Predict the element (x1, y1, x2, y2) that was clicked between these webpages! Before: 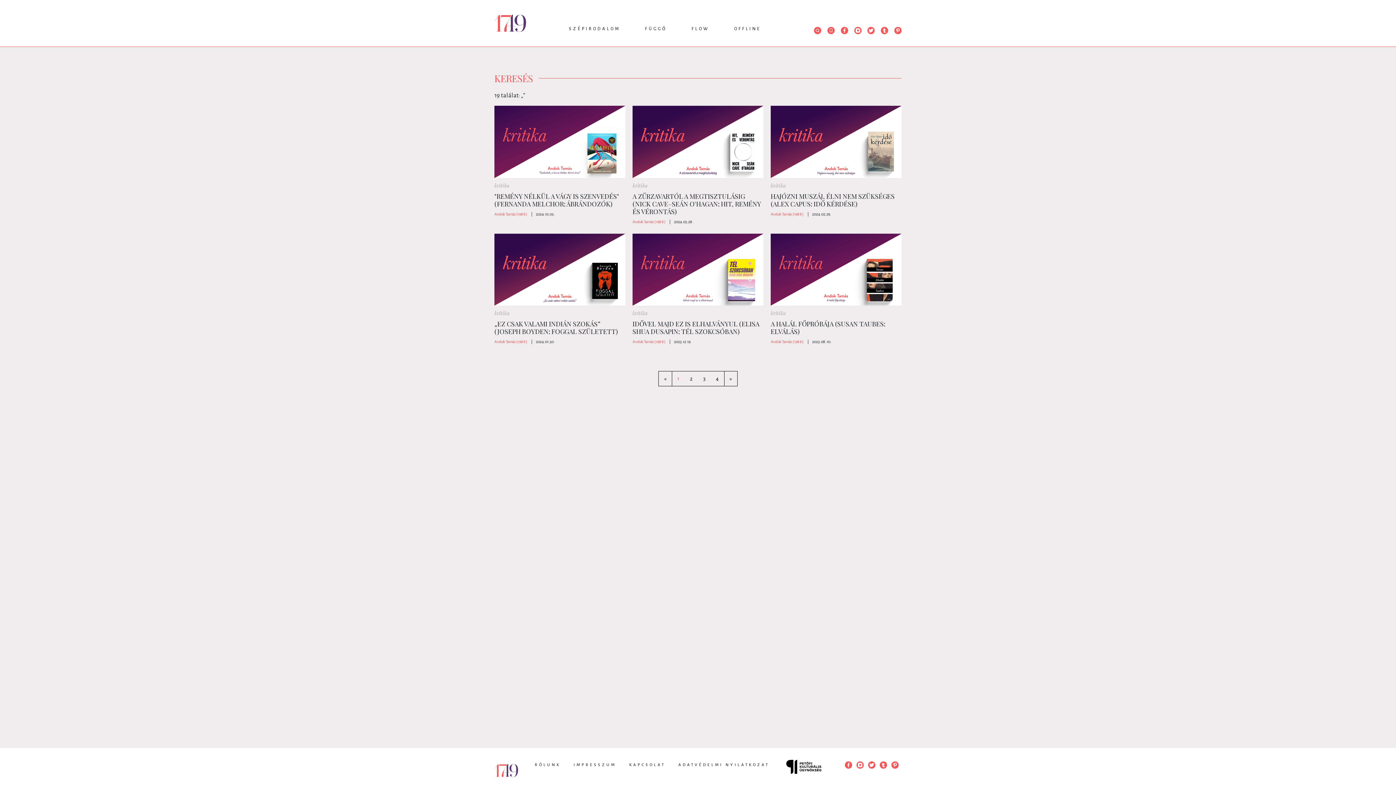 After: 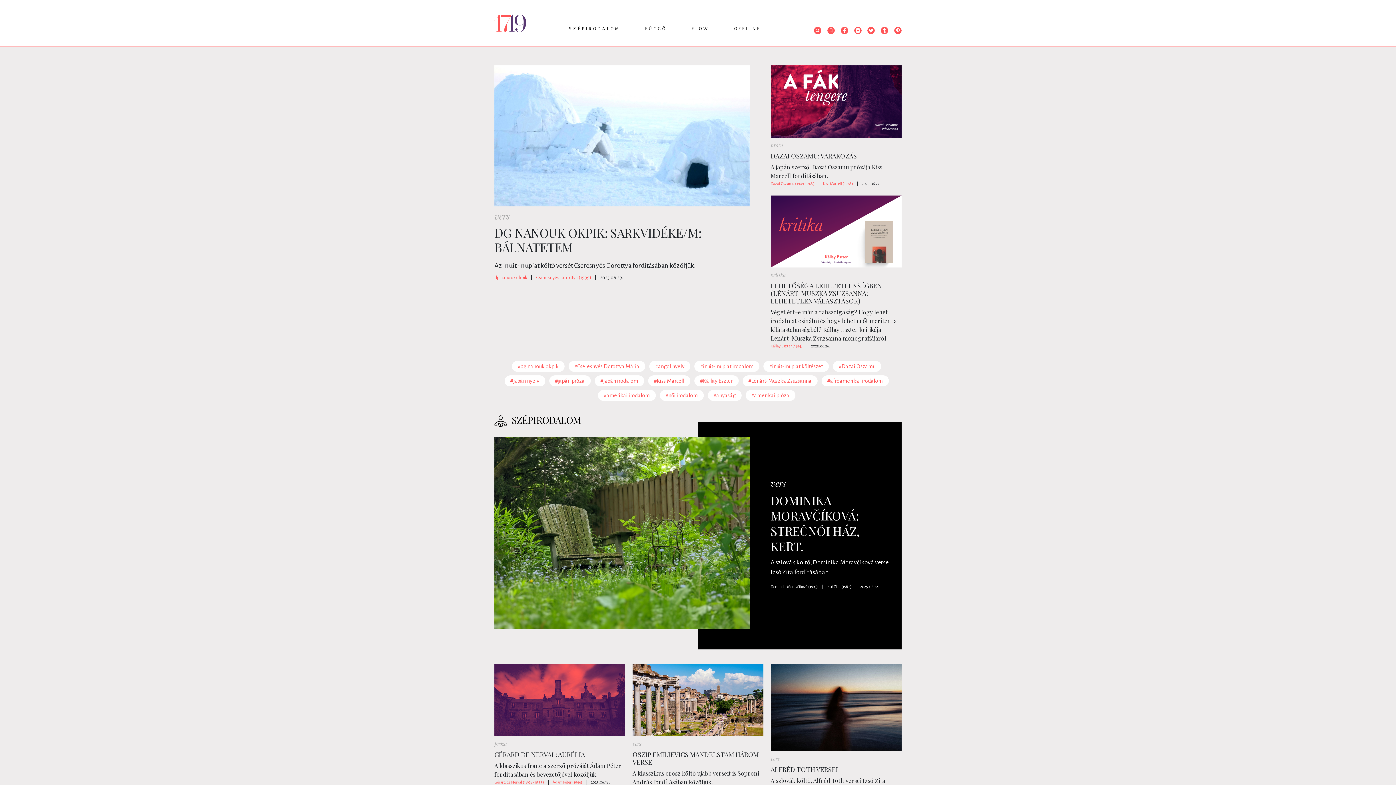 Action: bbox: (494, 18, 526, 26)